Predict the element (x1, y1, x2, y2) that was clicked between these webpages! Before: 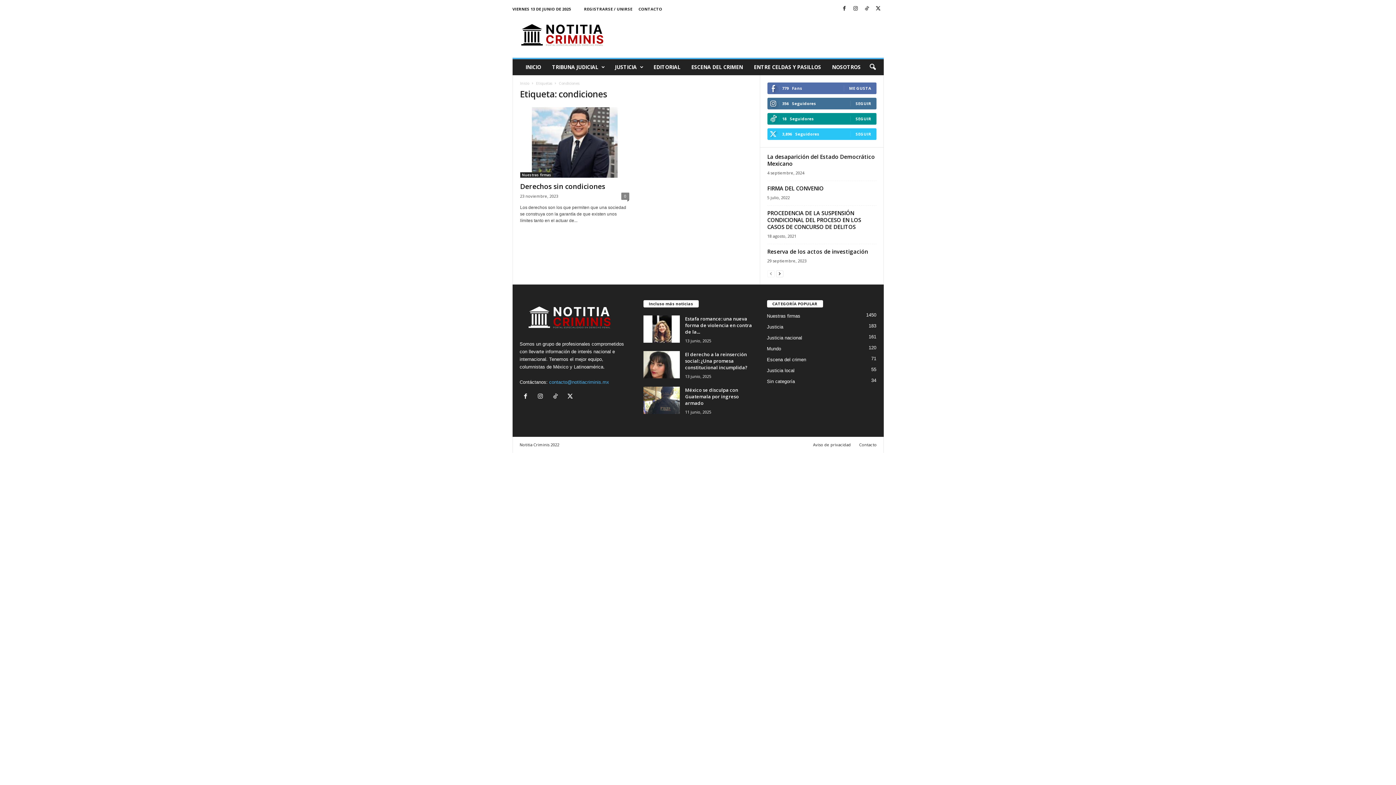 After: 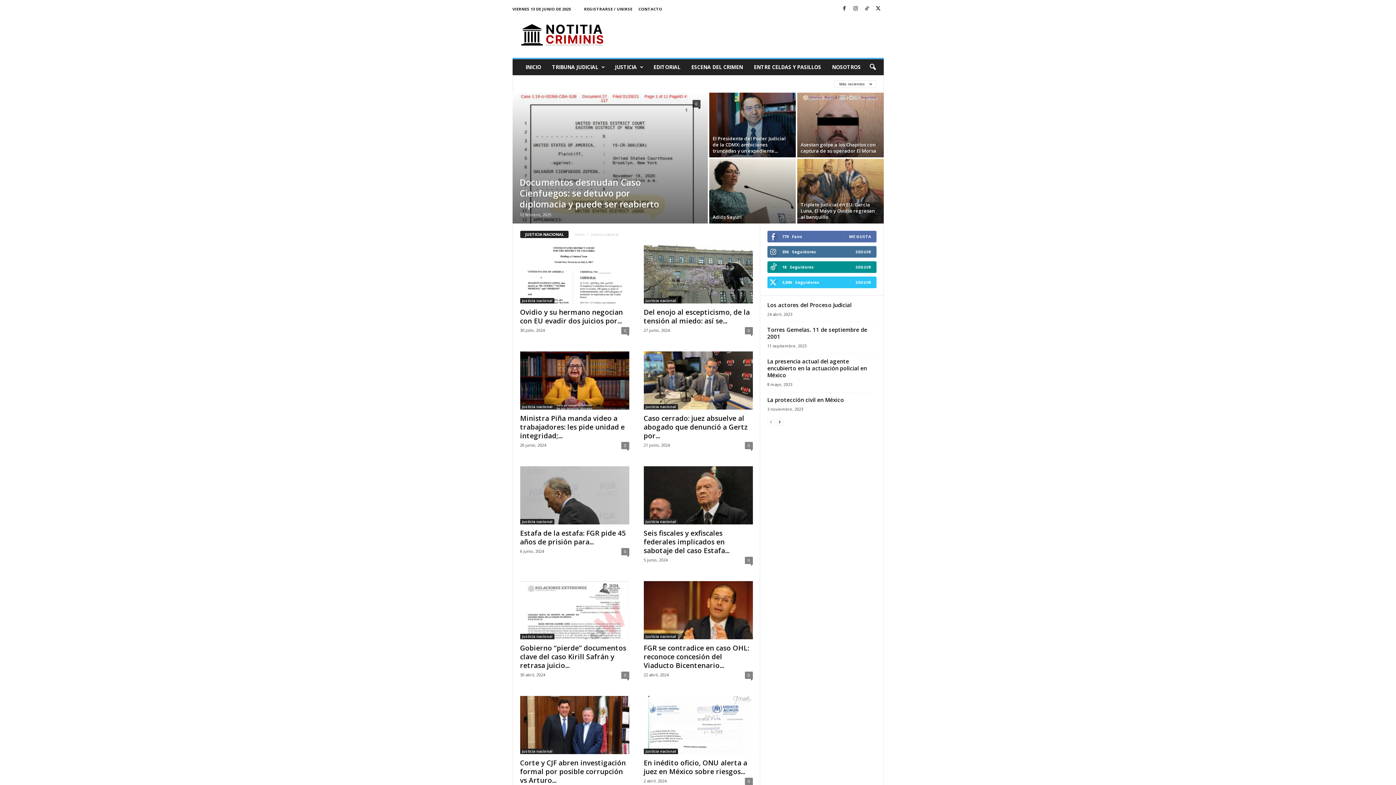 Action: bbox: (767, 335, 802, 340) label: Justicia nacional
161